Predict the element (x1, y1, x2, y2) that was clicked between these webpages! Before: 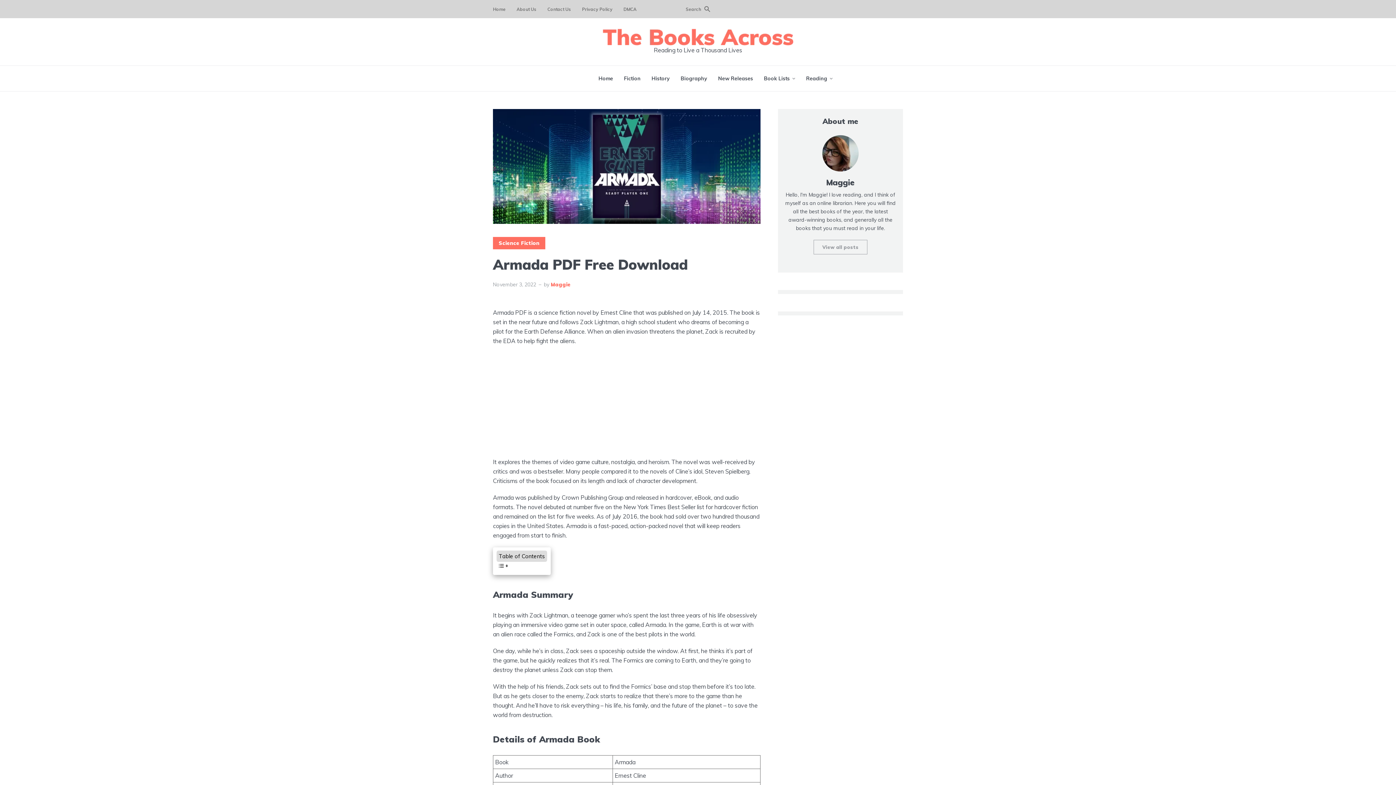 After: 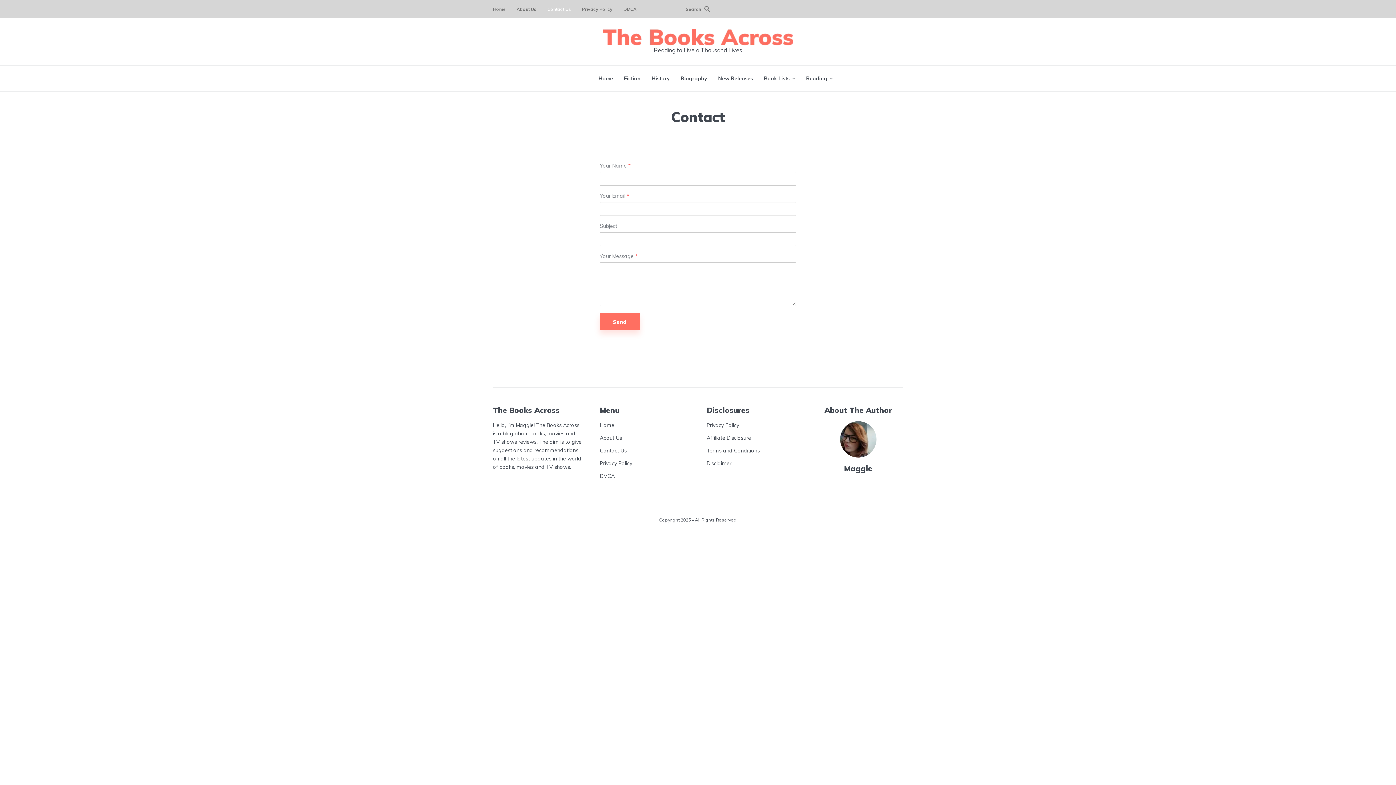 Action: label: Contact Us bbox: (547, 0, 571, 18)